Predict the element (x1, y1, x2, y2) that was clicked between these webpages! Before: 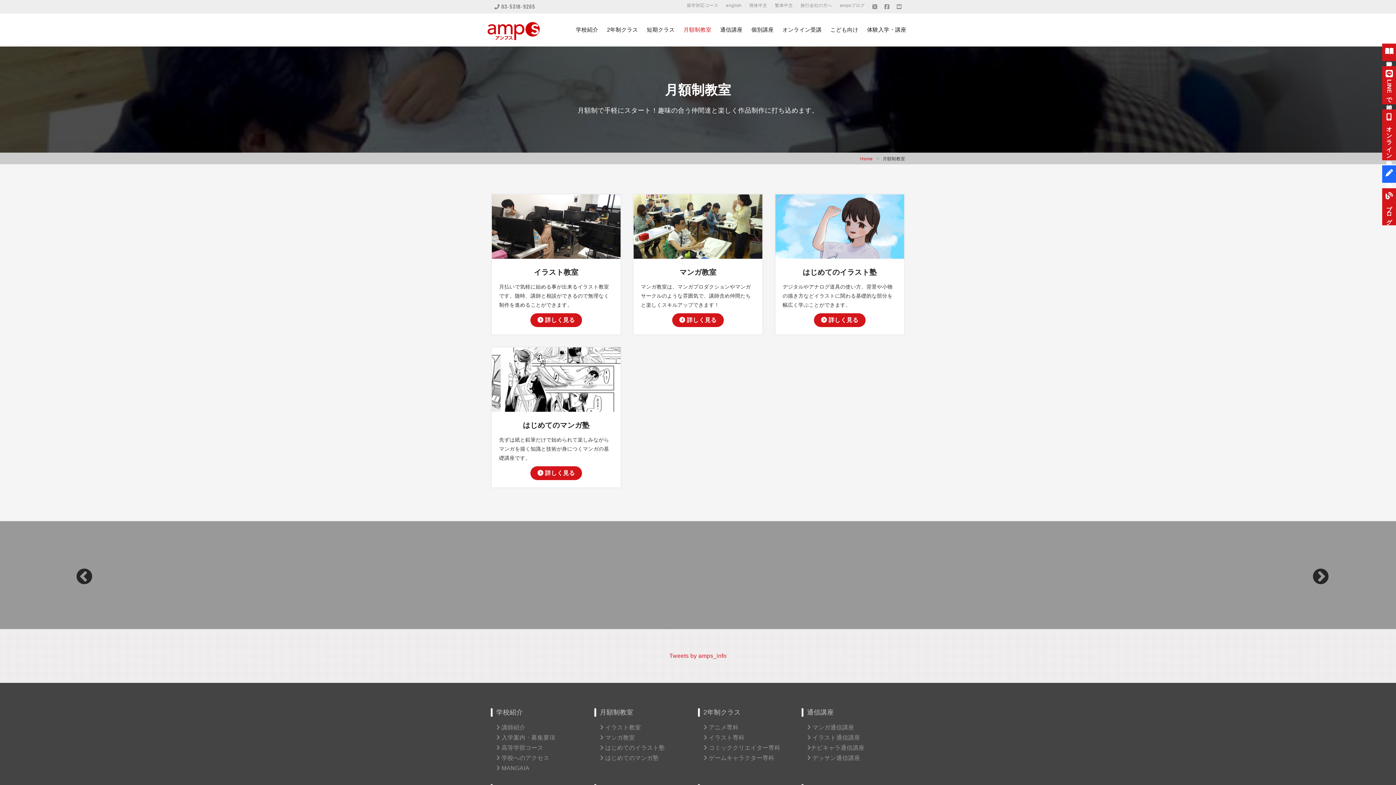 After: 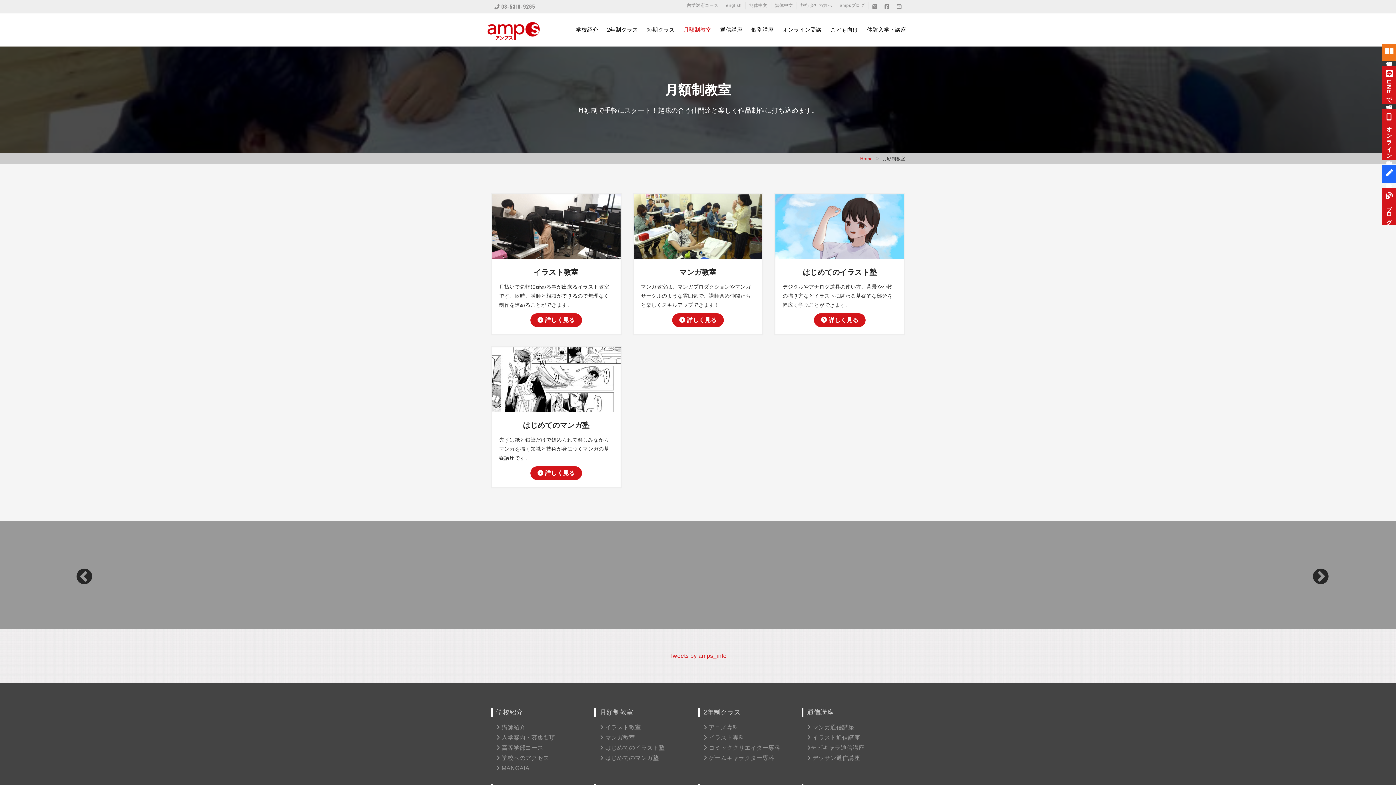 Action: label: 資料請求 bbox: (1382, 43, 1396, 61)